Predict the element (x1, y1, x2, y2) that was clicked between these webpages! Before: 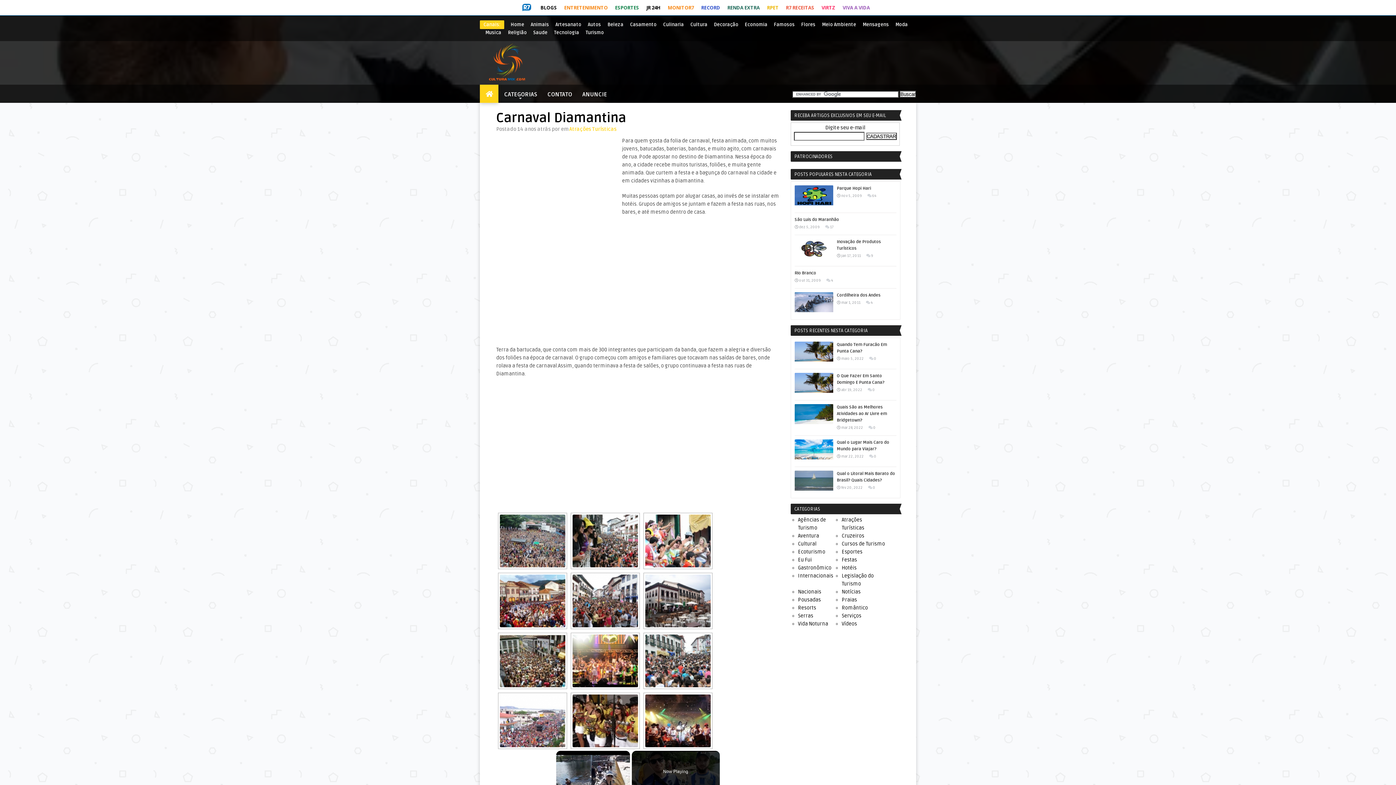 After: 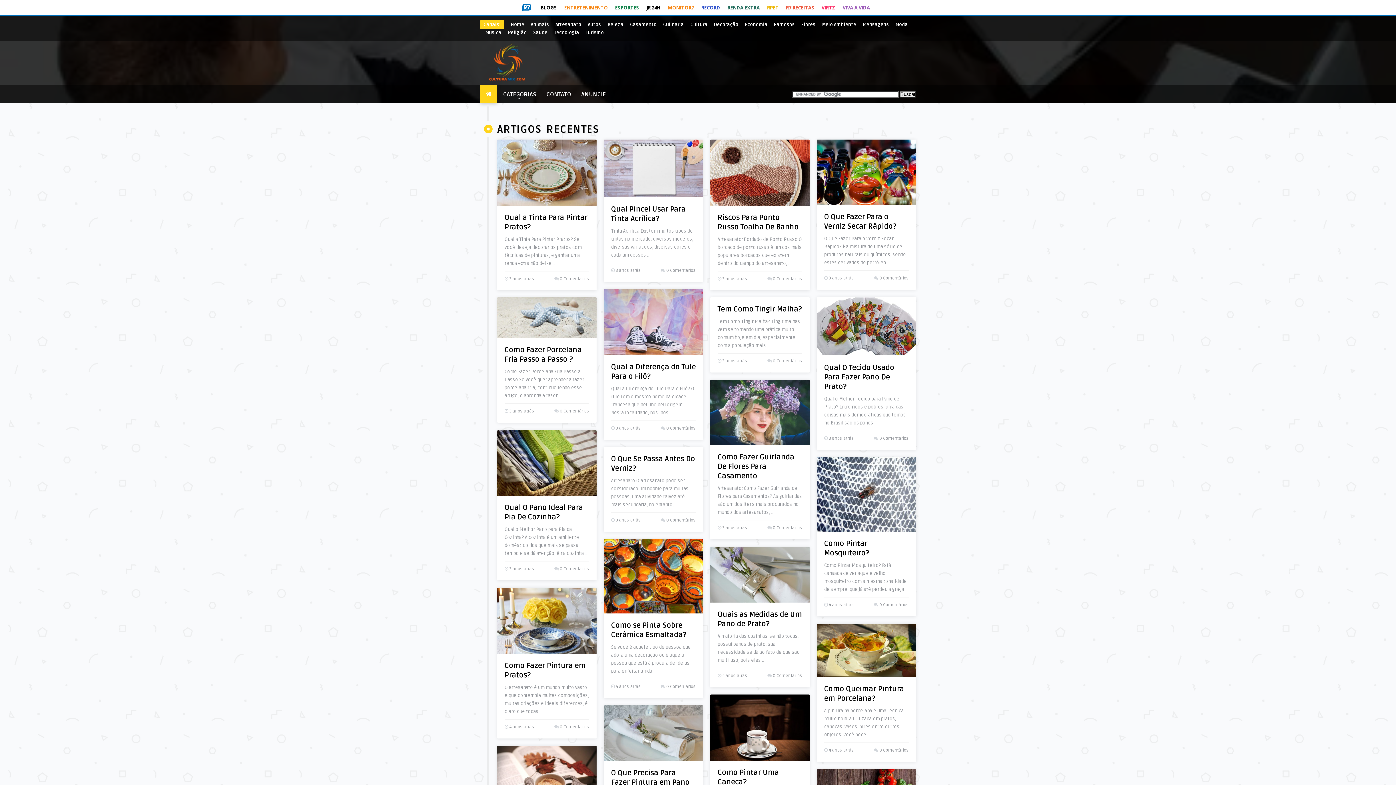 Action: bbox: (555, 21, 581, 27) label: Artesanato